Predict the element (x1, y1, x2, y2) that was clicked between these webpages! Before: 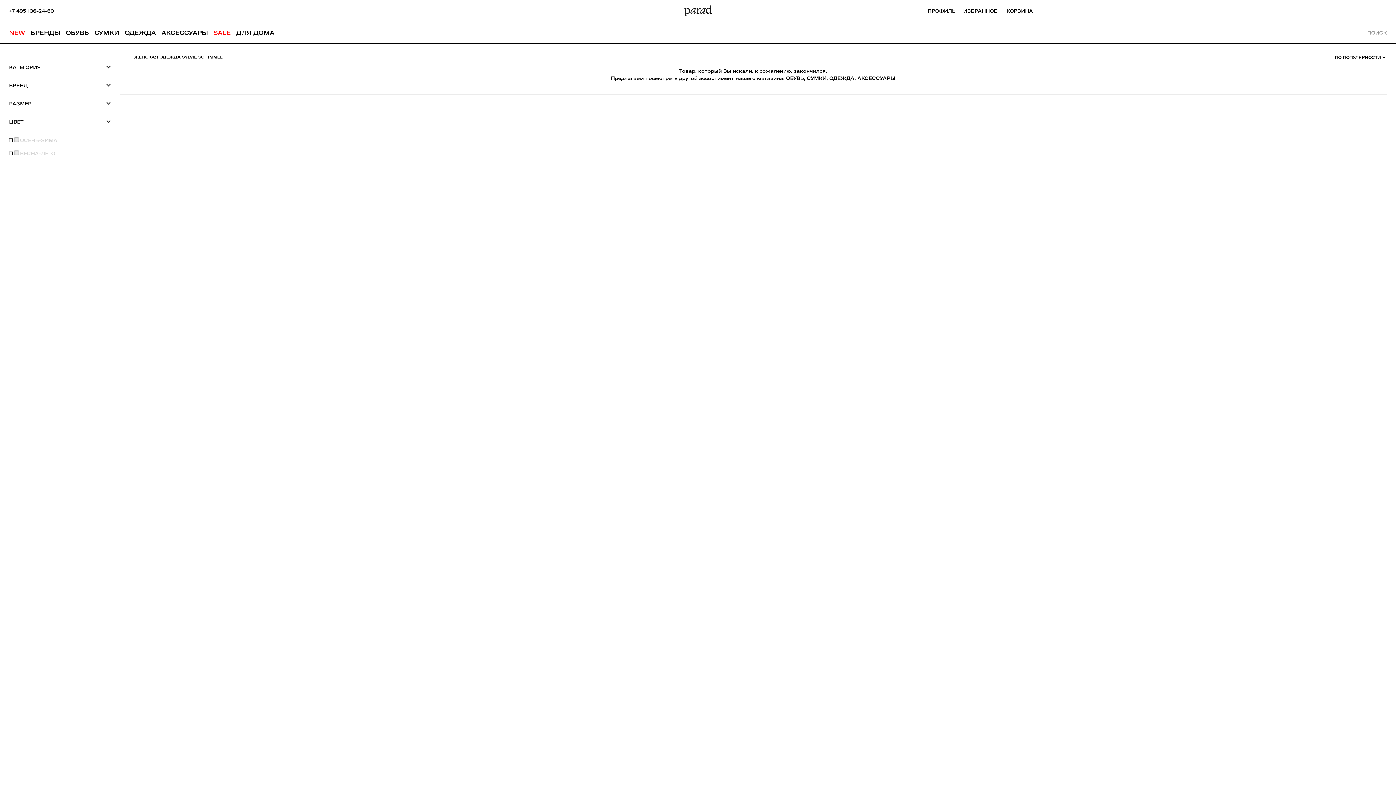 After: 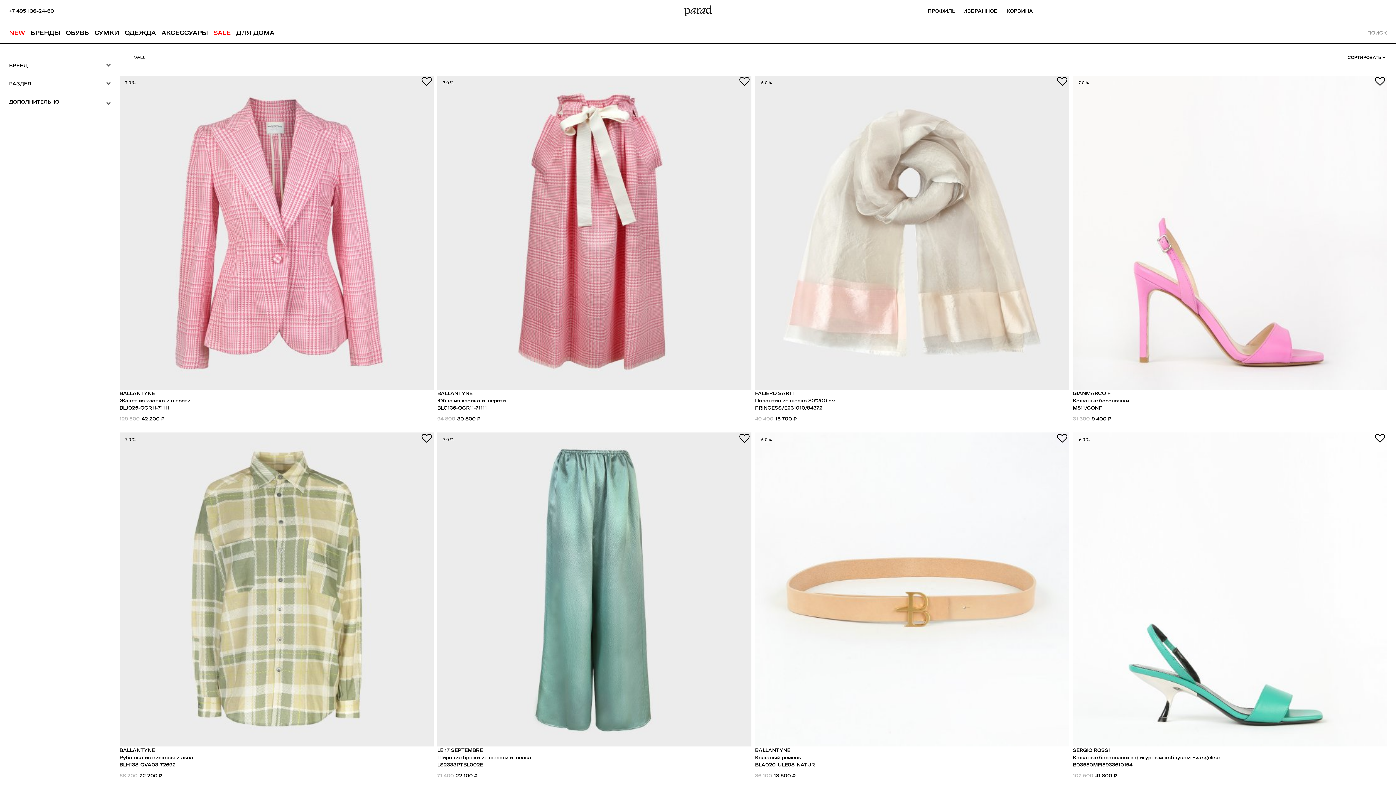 Action: label: SALE bbox: (213, 29, 230, 43)